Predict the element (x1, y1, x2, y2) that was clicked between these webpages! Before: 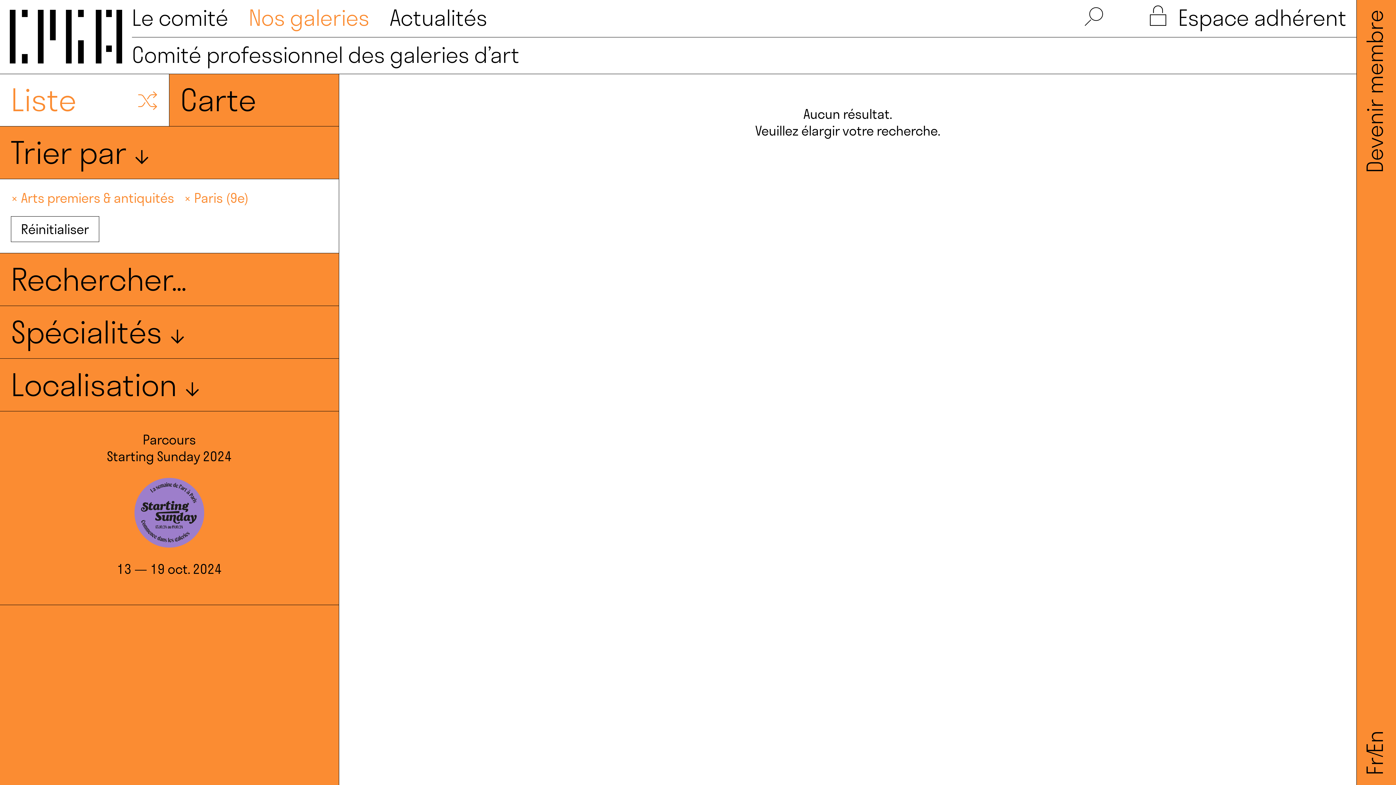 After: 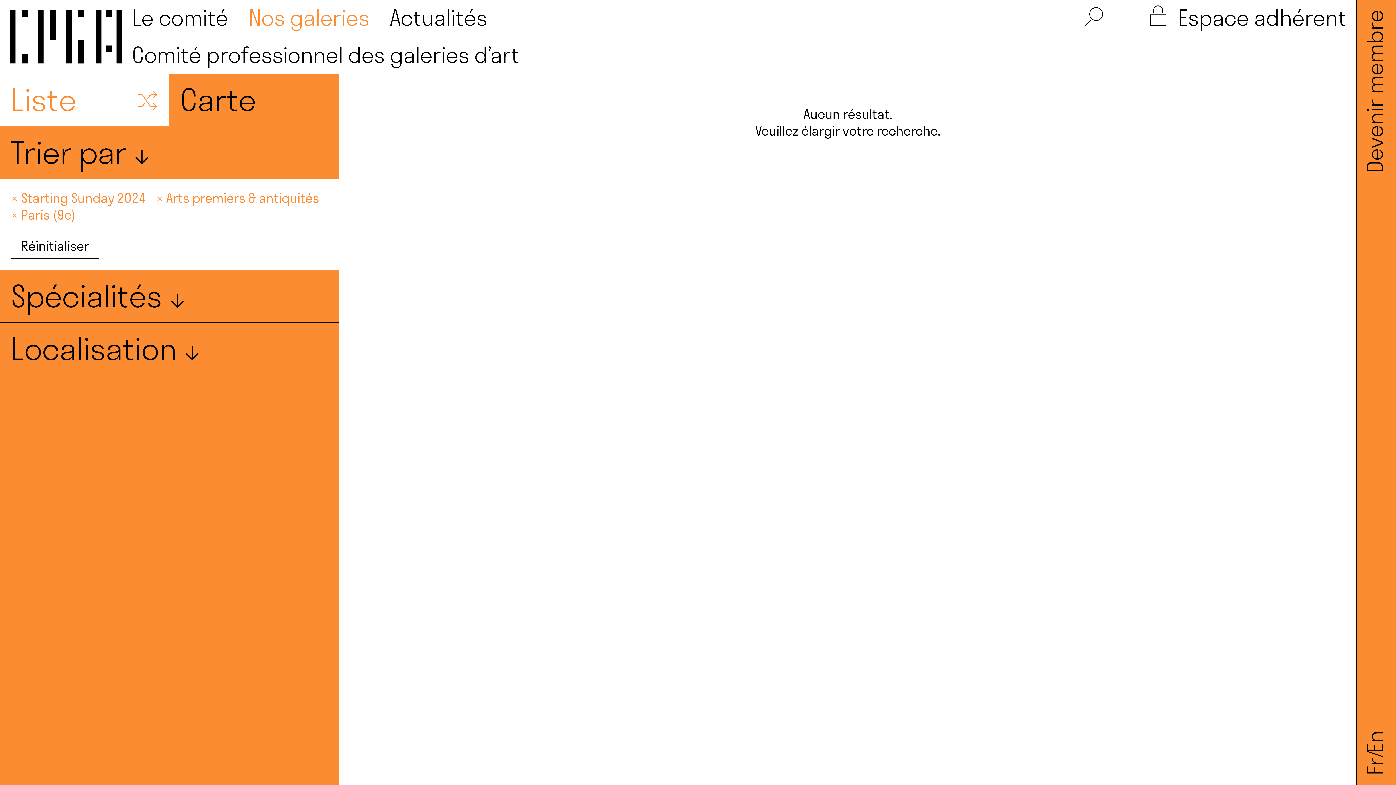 Action: label: Parcours
Starting Sunday 2024
13 — 19 oct. 2024 bbox: (0, 411, 338, 604)